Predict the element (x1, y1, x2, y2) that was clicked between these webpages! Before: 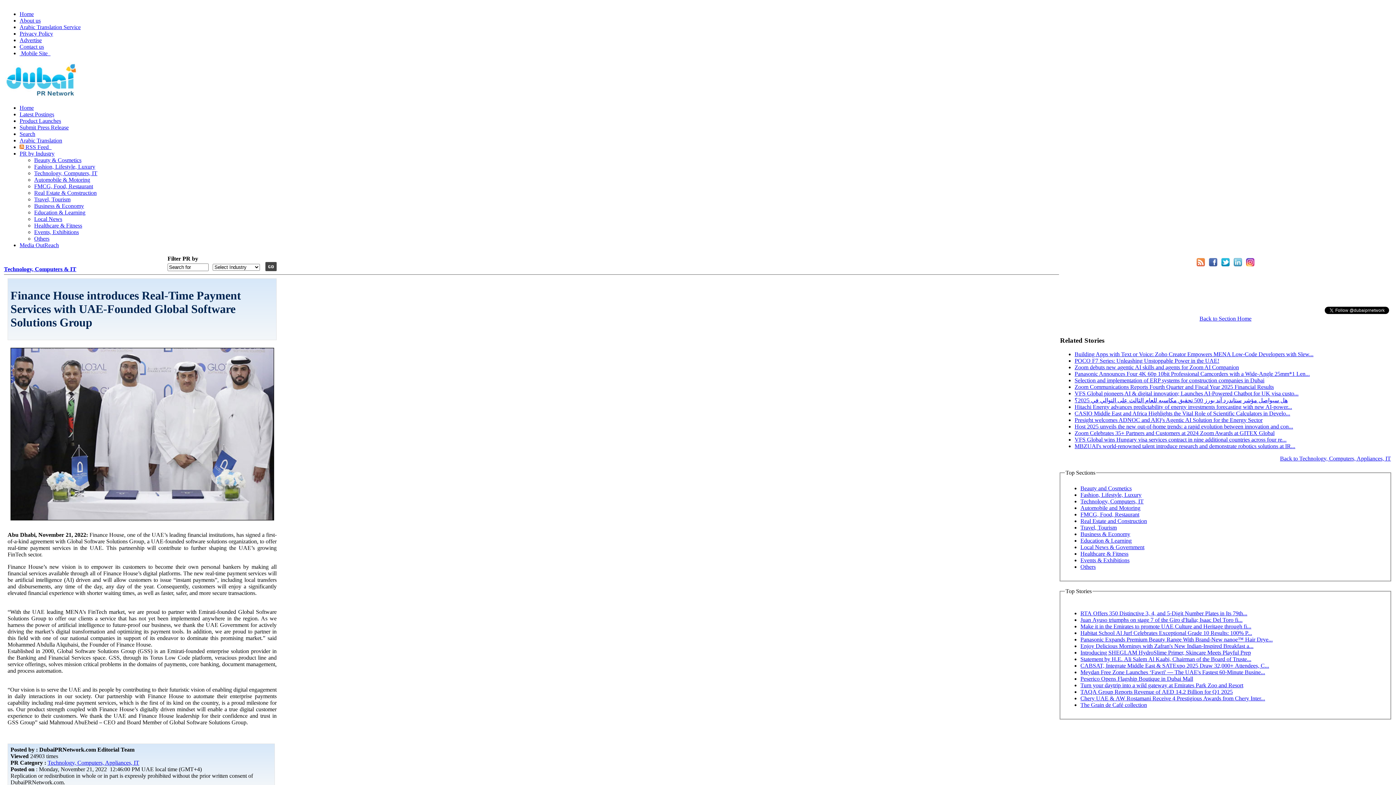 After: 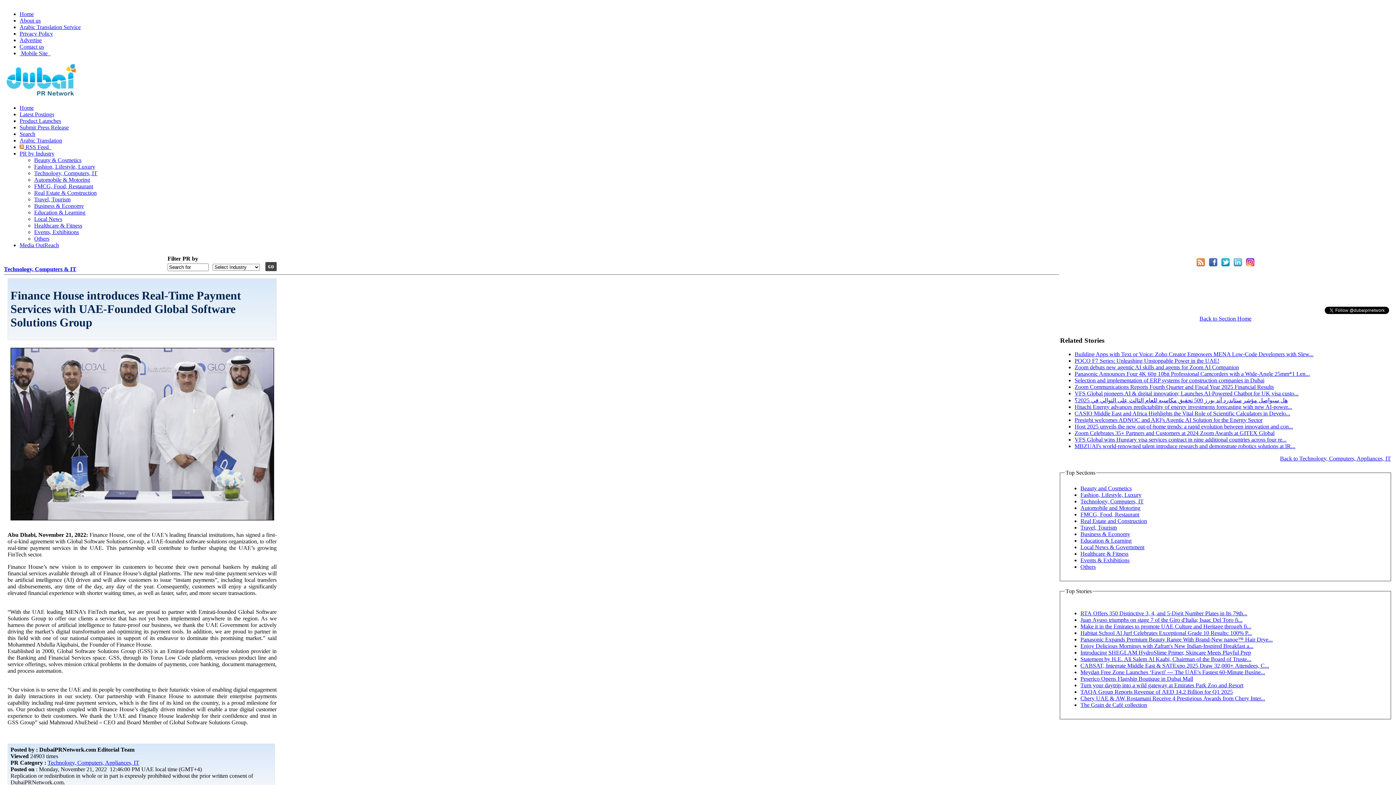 Action: bbox: (19, 150, 54, 156) label: PR by Industry